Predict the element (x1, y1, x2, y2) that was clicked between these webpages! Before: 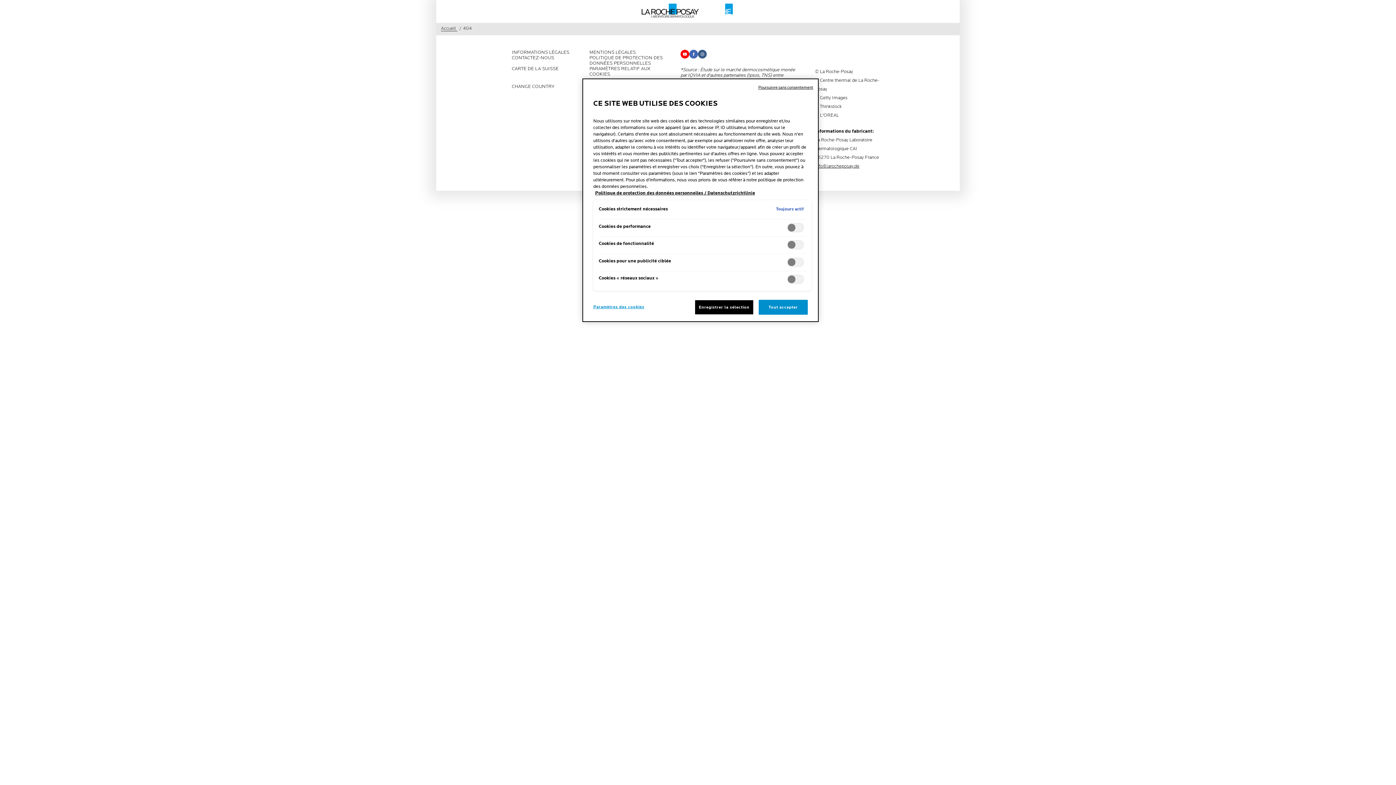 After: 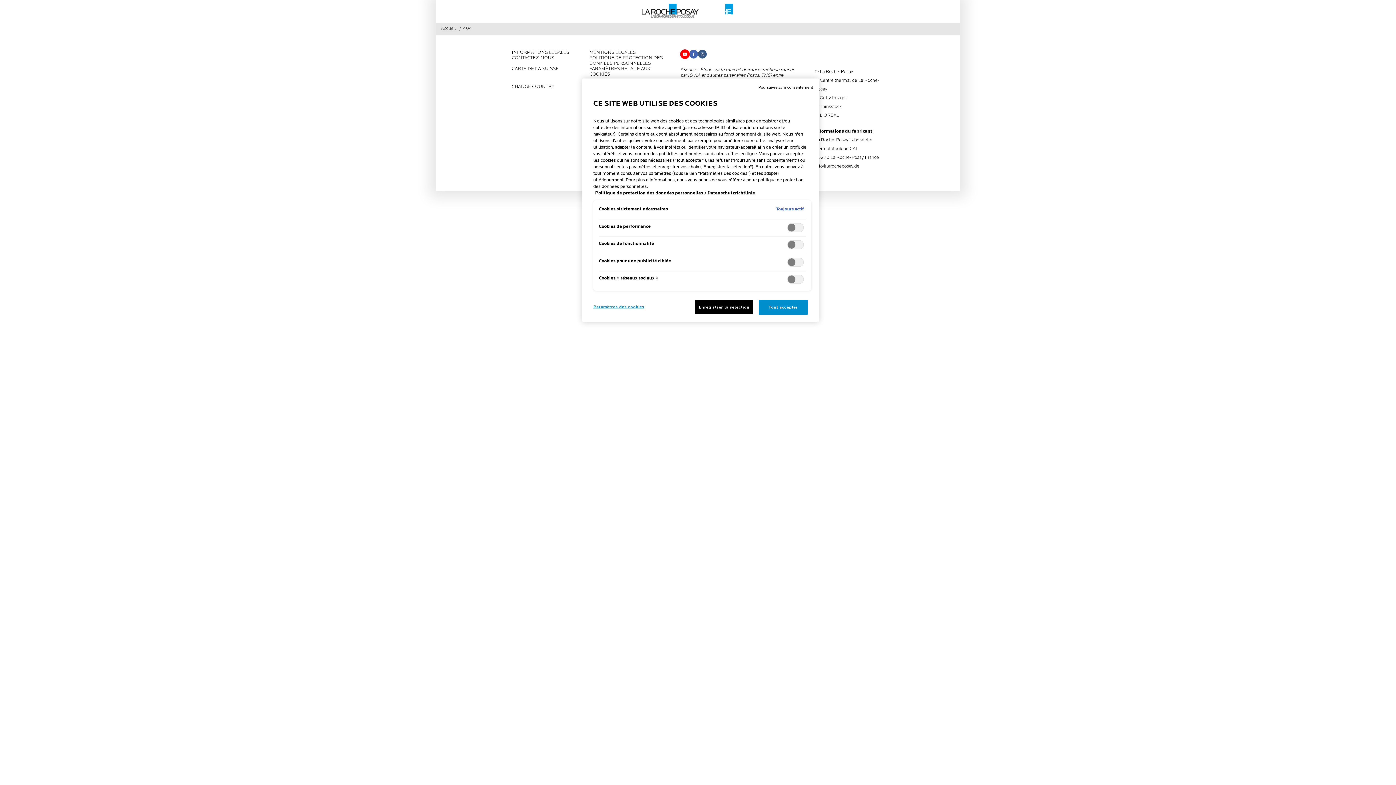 Action: bbox: (680, 49, 689, 58) label: Follow us on YouTube (new window)